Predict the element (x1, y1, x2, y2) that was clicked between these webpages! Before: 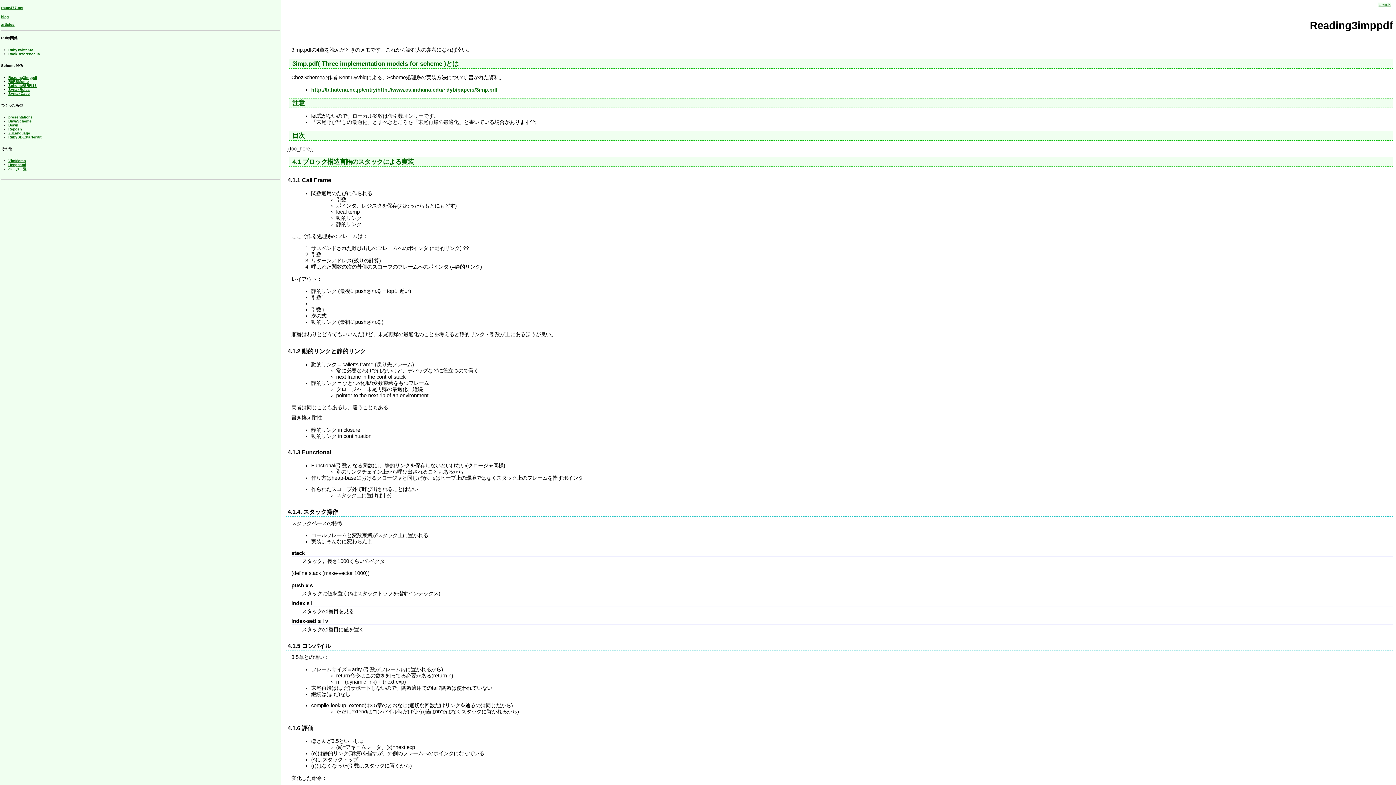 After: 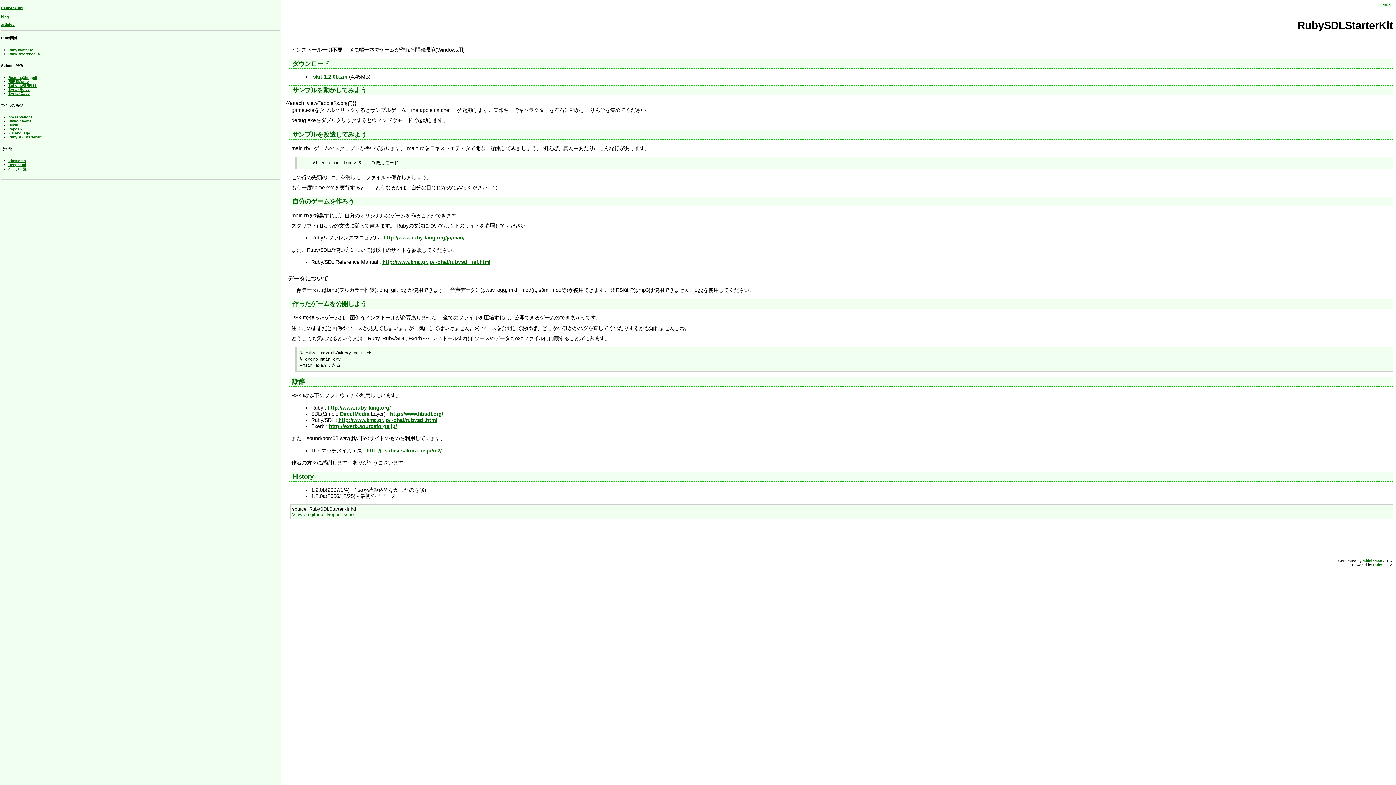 Action: label: RubySDLStarterKit bbox: (8, 135, 41, 139)